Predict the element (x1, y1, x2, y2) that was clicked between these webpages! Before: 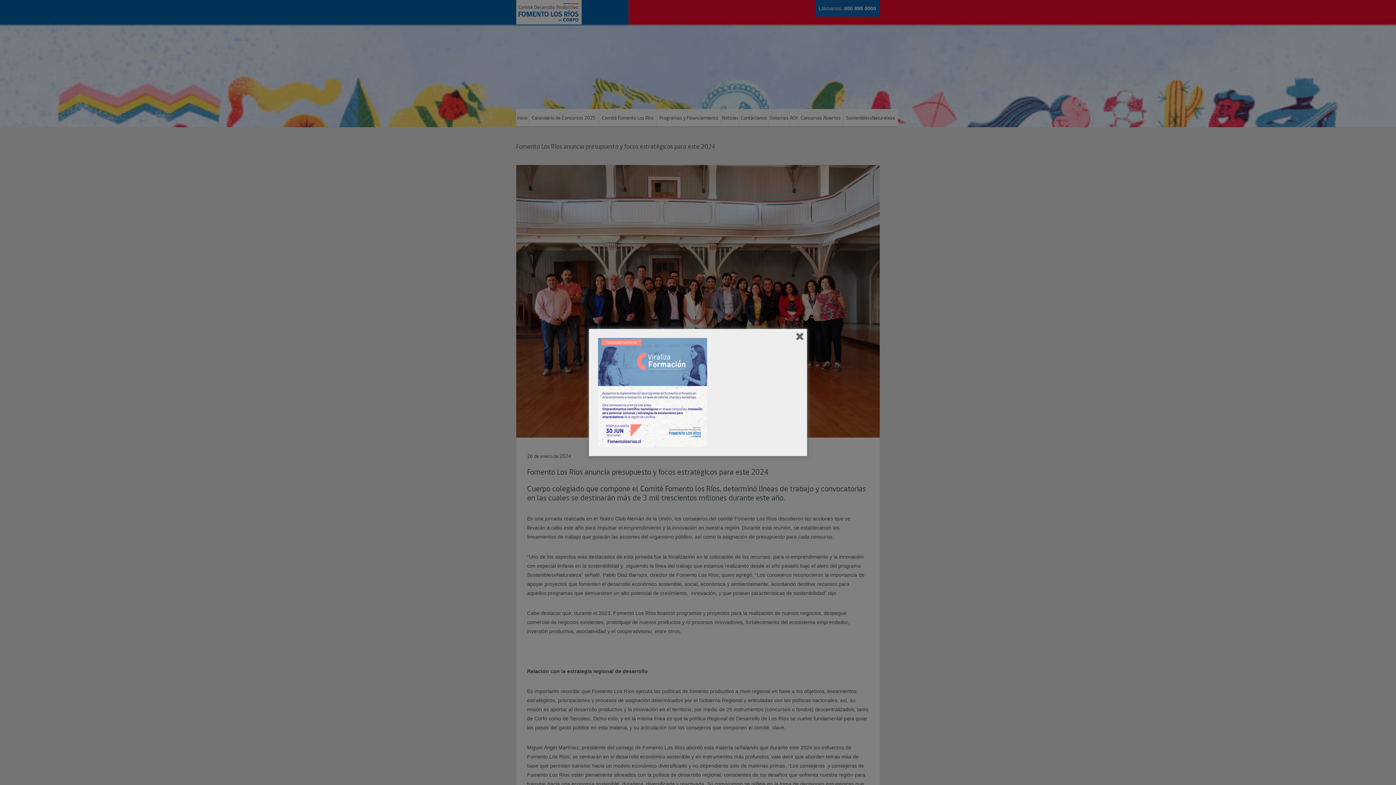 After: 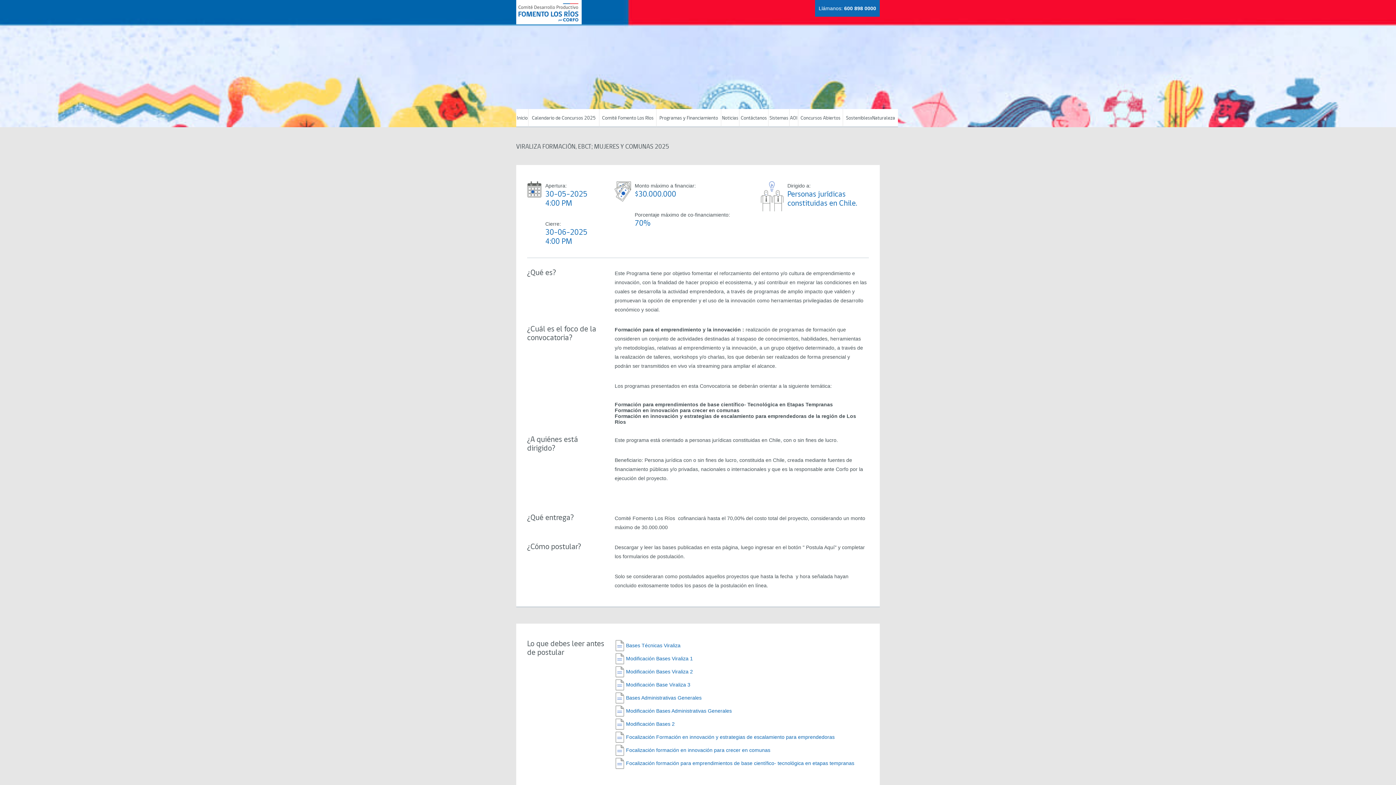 Action: bbox: (598, 338, 798, 447)